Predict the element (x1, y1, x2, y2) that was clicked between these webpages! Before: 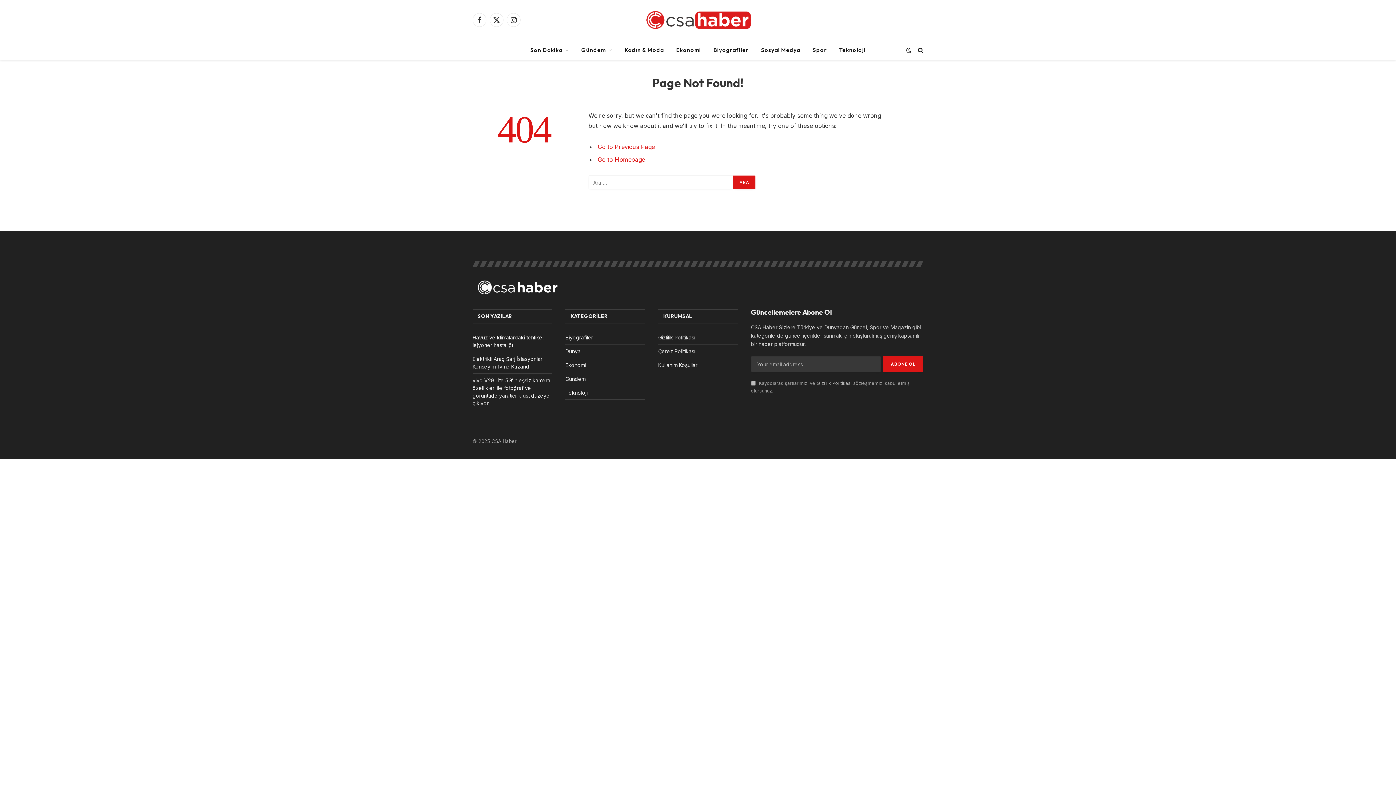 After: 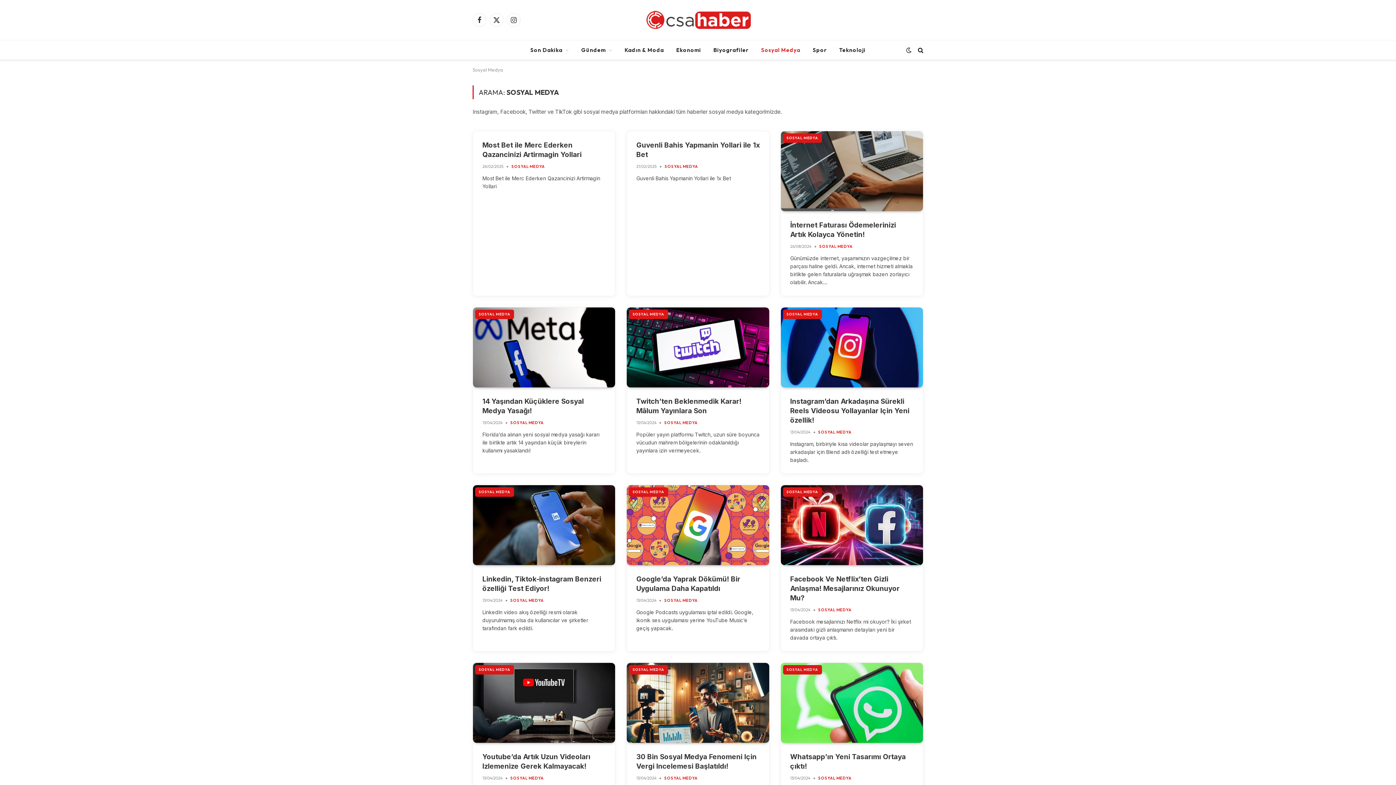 Action: bbox: (755, 40, 806, 59) label: Sosyal Medya